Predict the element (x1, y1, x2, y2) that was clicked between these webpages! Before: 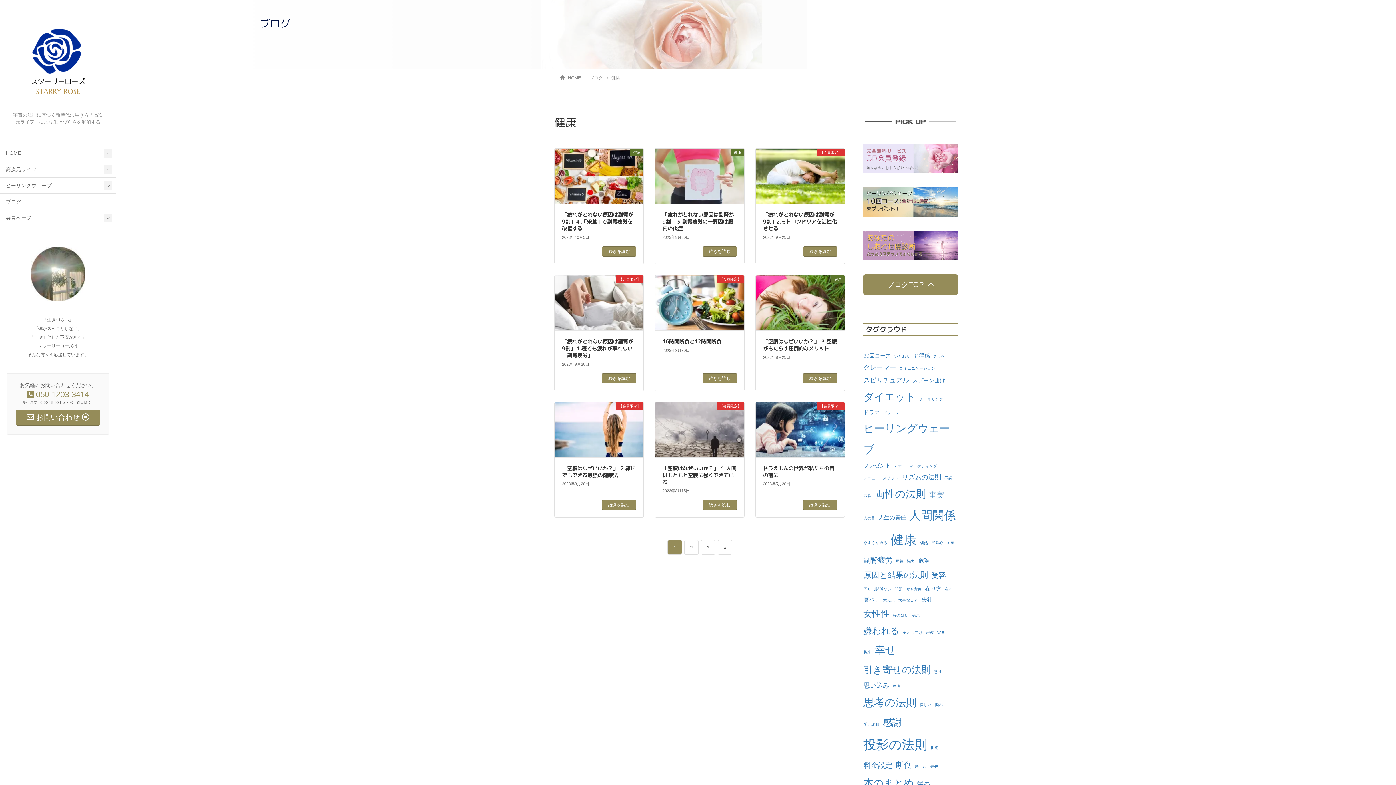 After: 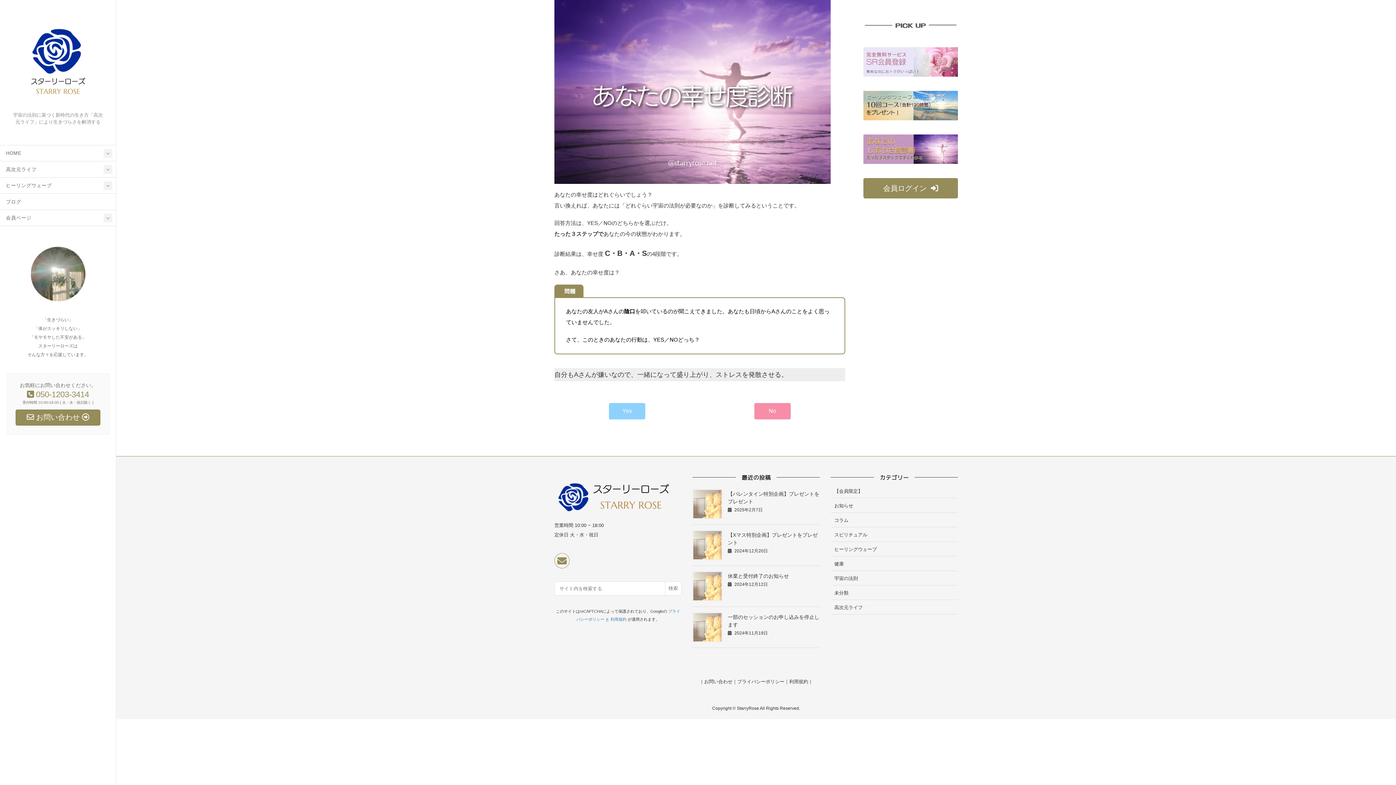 Action: bbox: (863, 230, 958, 260)